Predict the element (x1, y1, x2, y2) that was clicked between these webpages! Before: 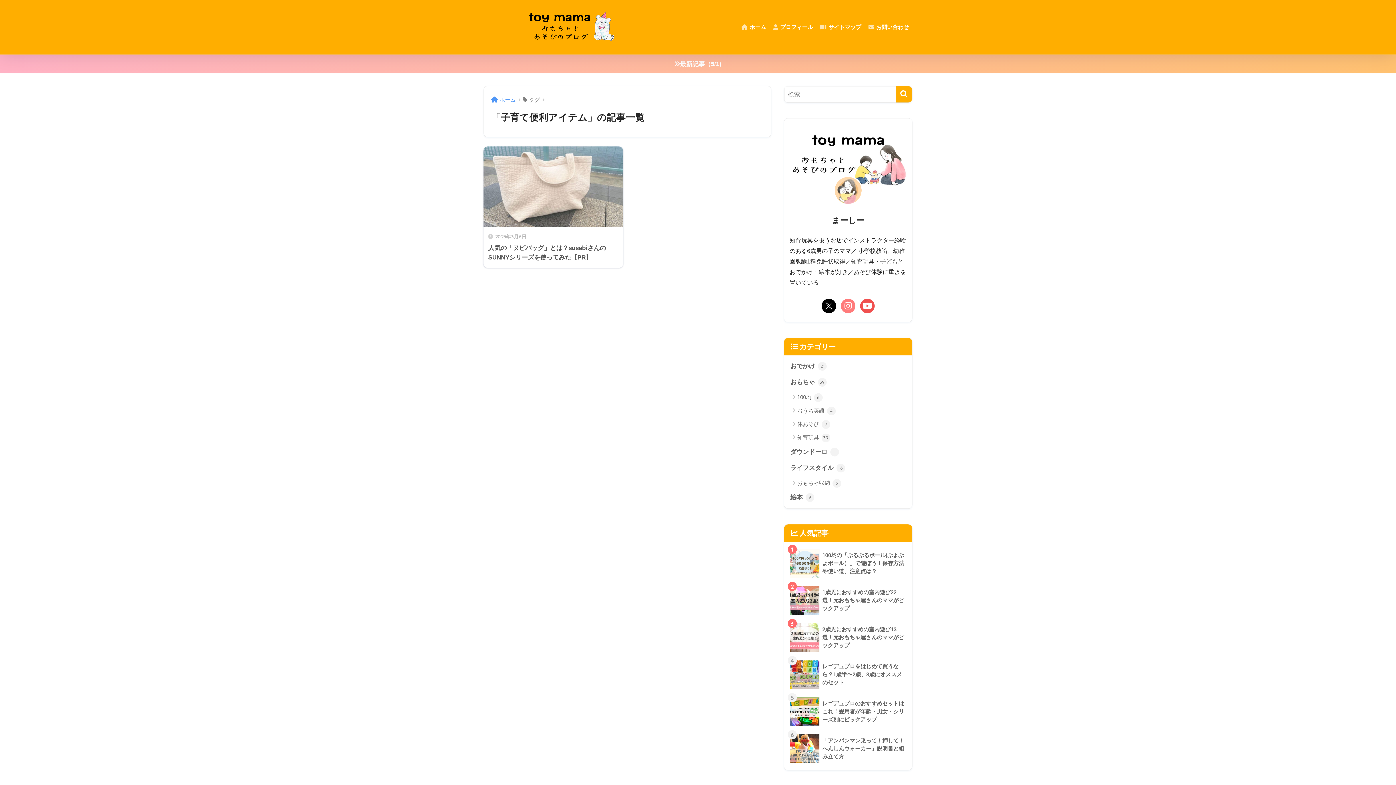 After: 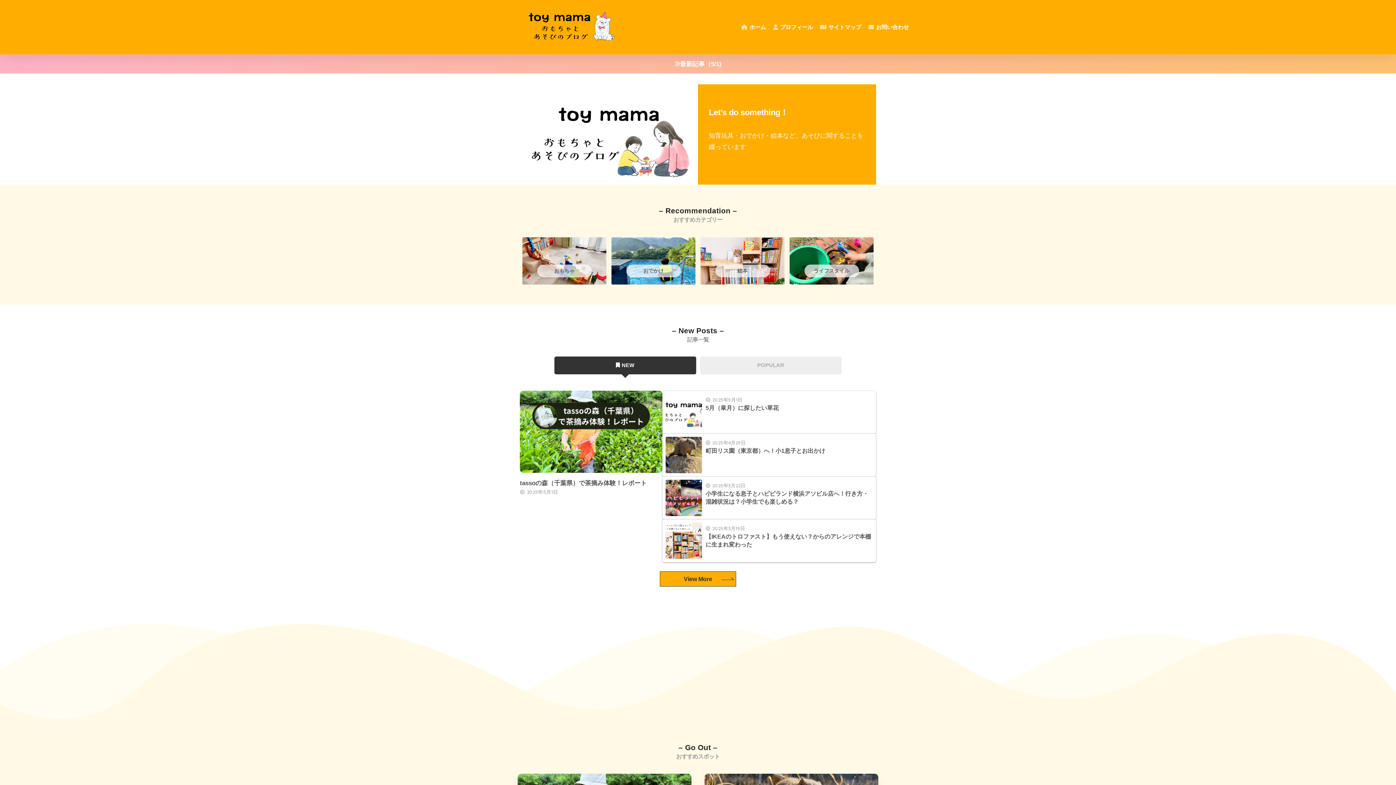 Action: bbox: (485, 21, 638, 32)